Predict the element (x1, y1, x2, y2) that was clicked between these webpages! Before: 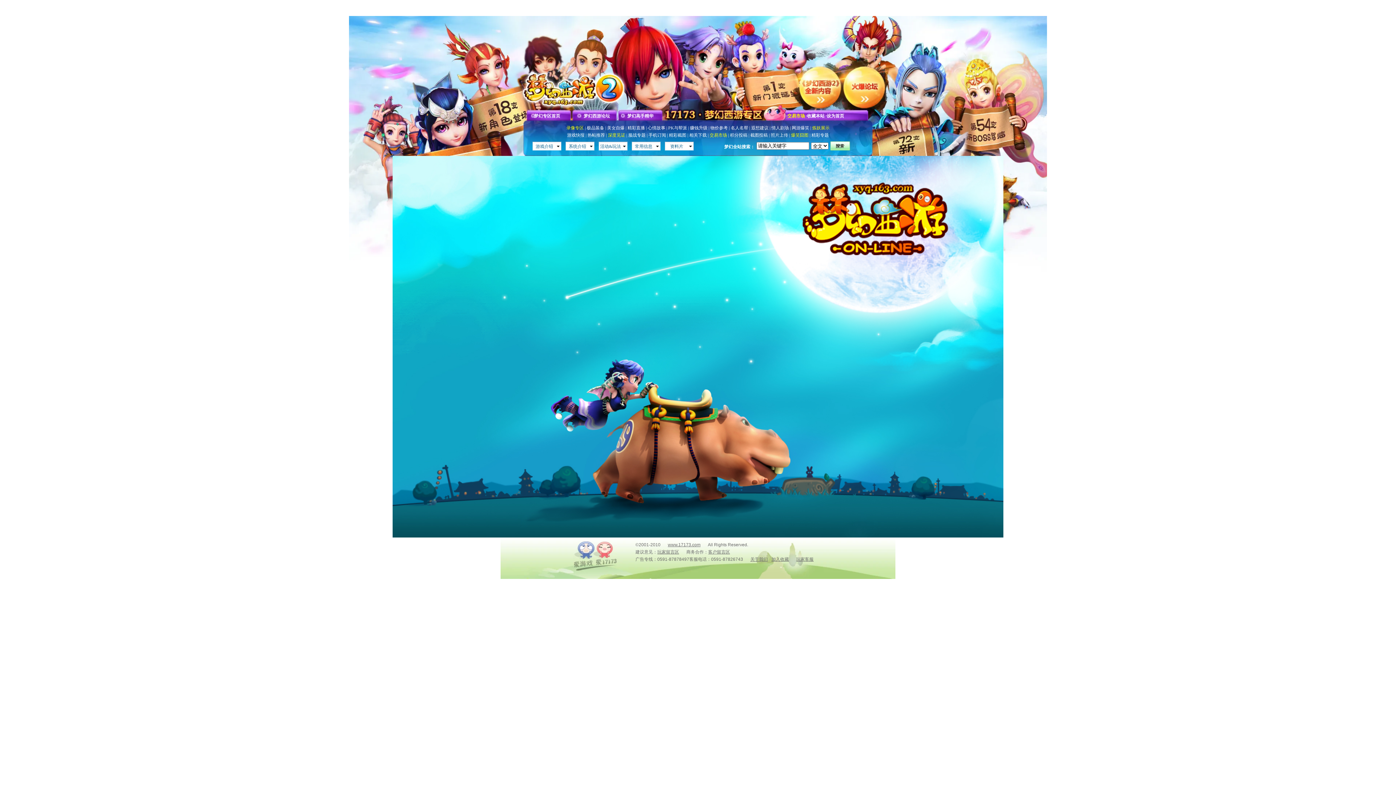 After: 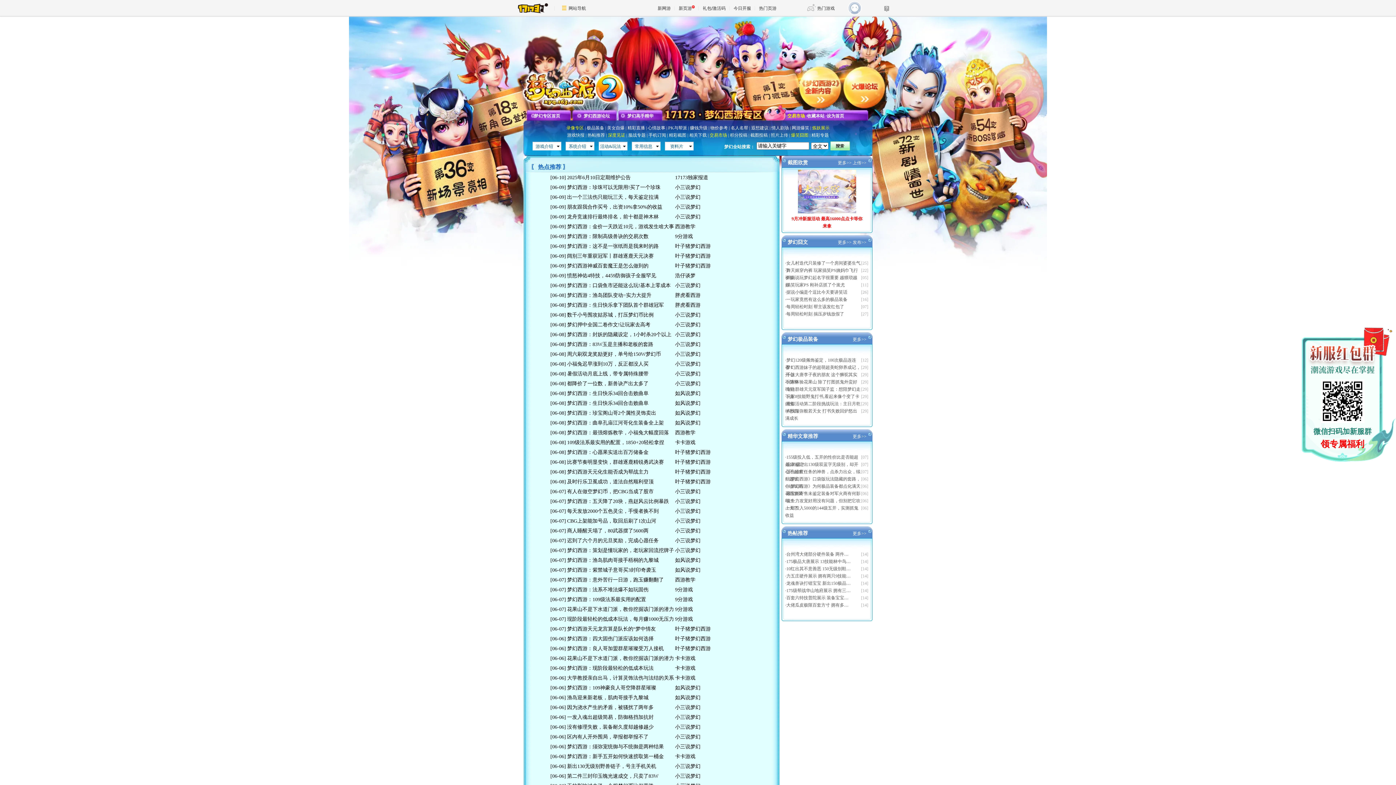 Action: bbox: (587, 132, 605, 137) label: 热帖推荐